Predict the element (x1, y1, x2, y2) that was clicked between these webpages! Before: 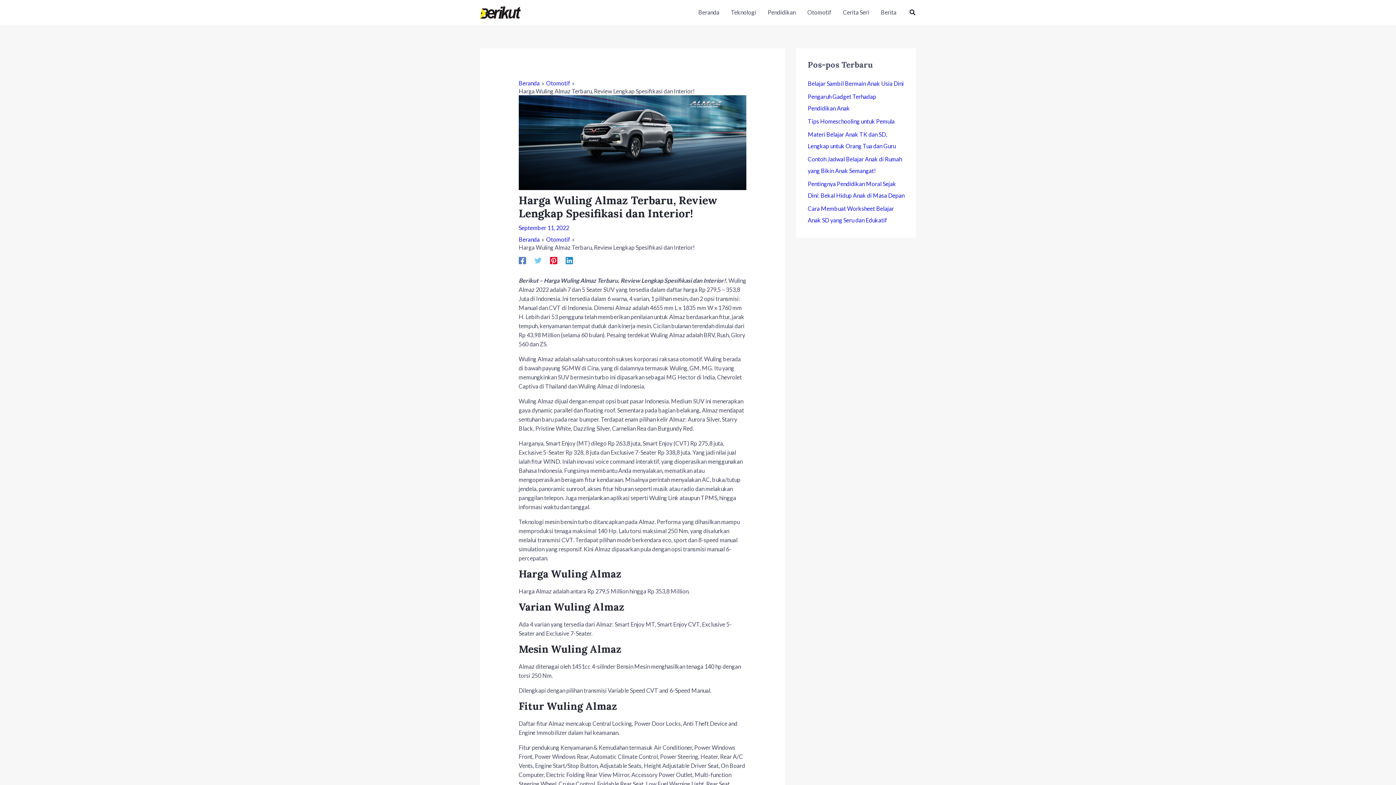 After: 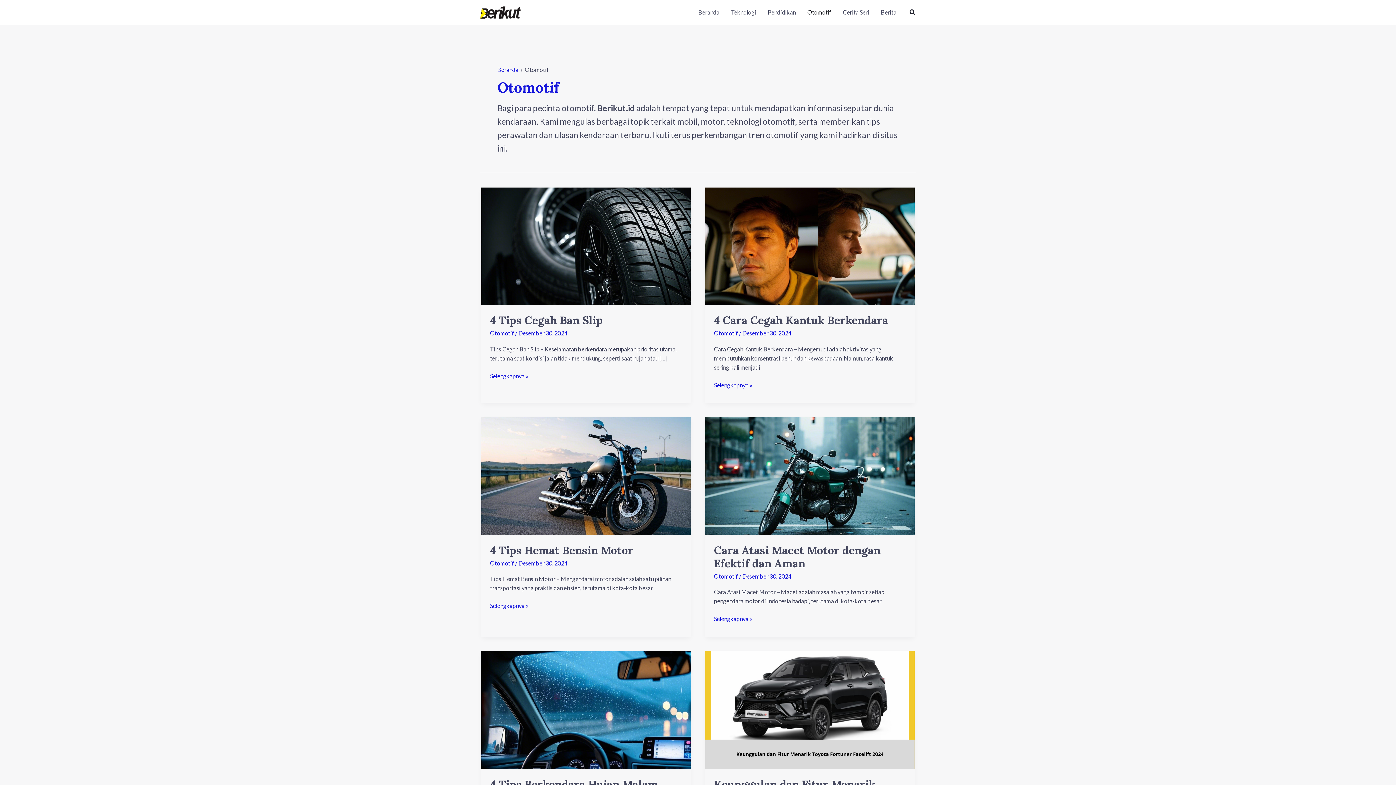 Action: label: Otomotif bbox: (546, 79, 570, 86)